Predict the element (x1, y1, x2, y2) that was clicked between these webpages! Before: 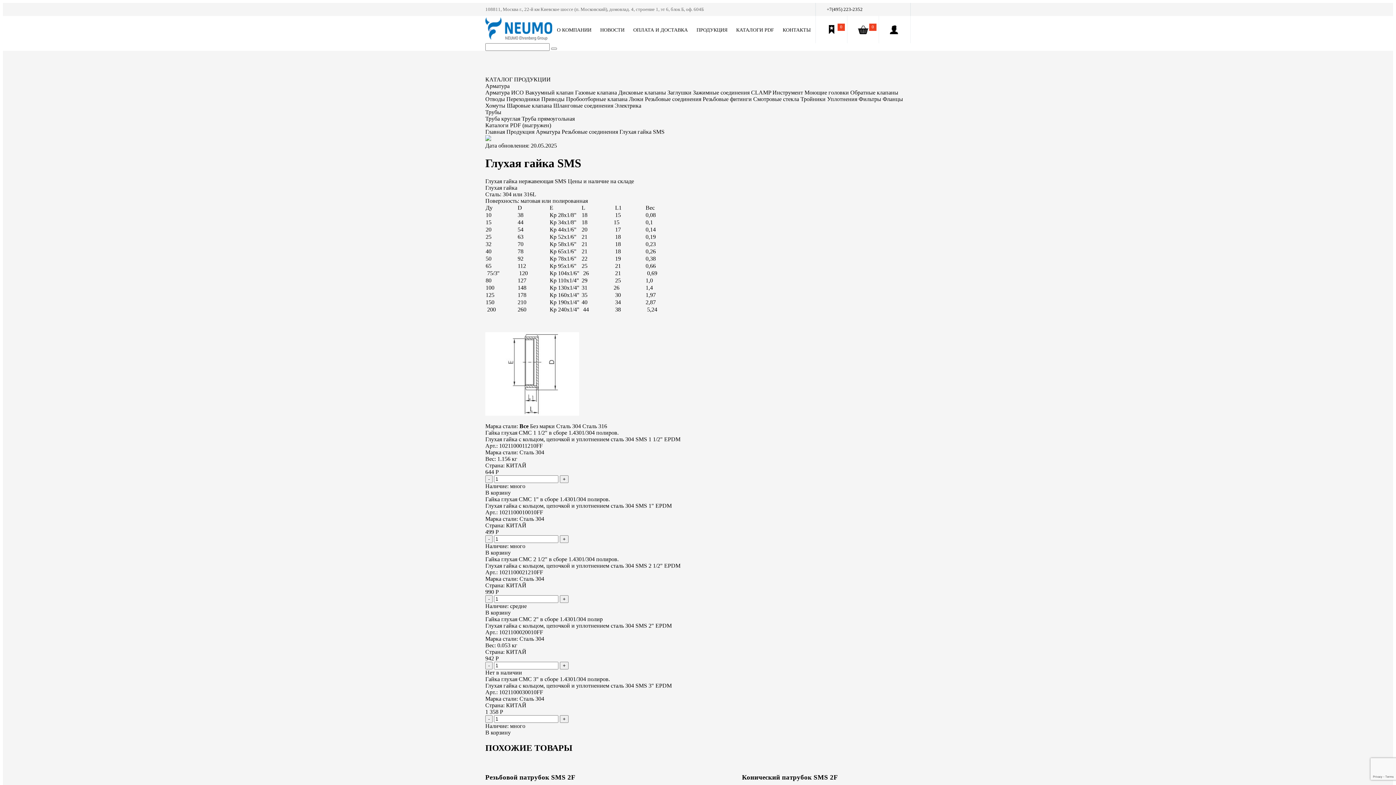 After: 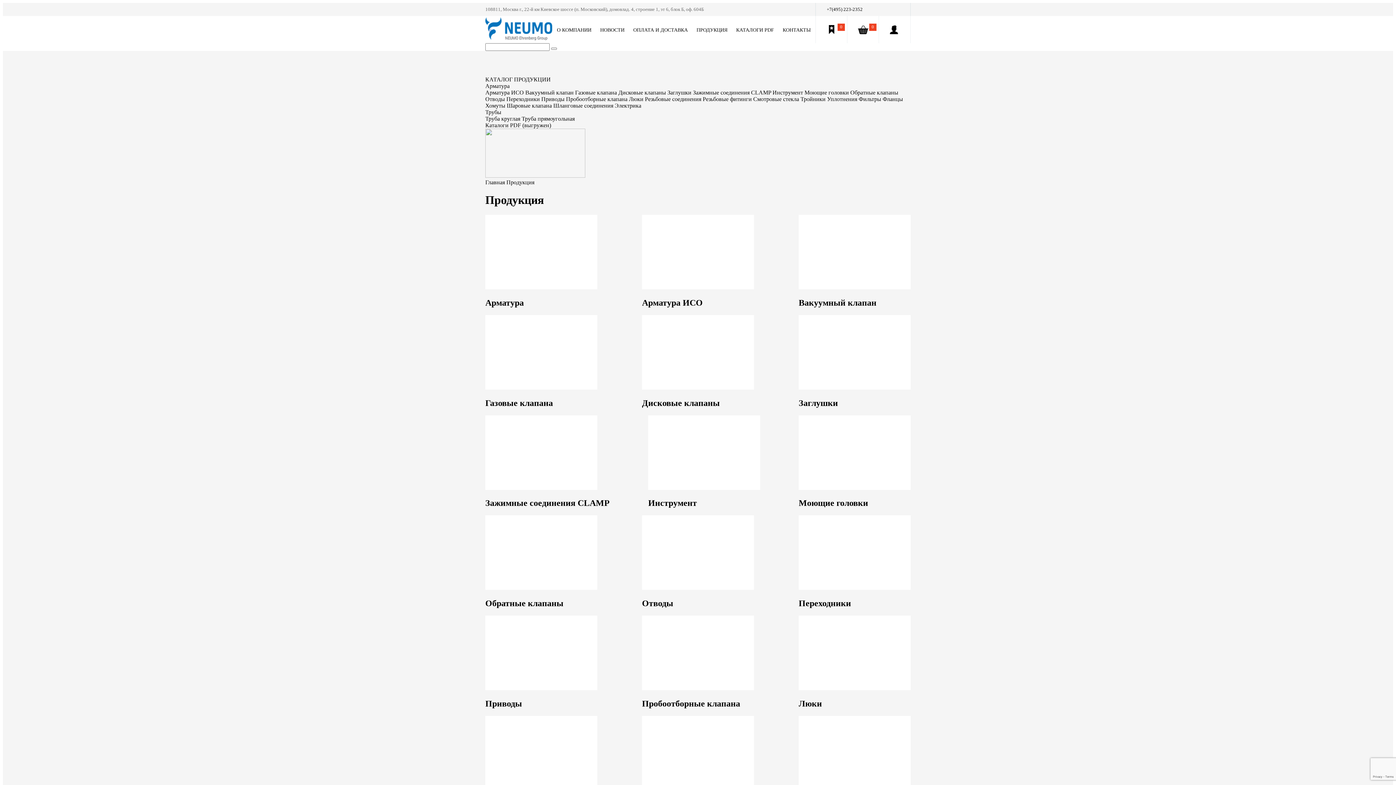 Action: bbox: (693, 23, 731, 36) label: ПРОДУКЦИЯ